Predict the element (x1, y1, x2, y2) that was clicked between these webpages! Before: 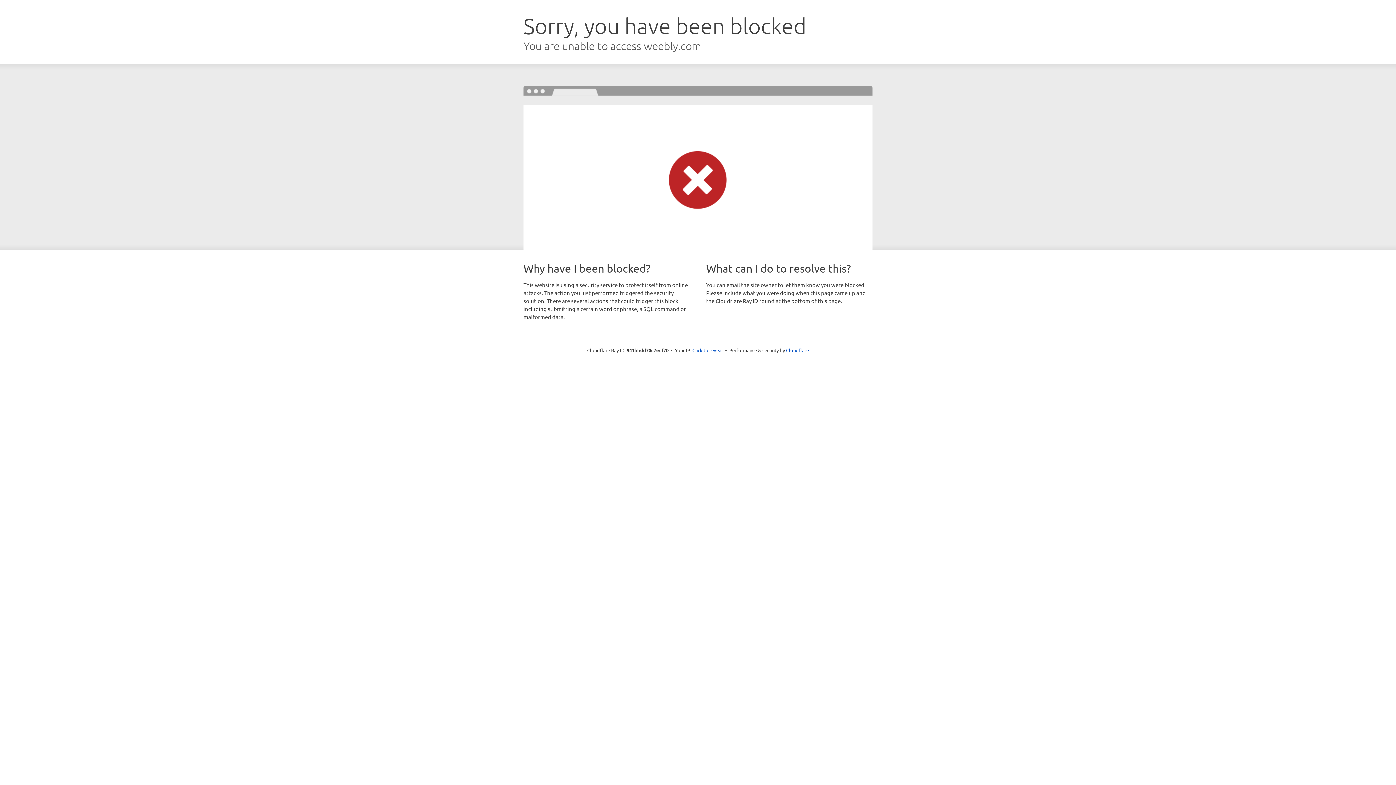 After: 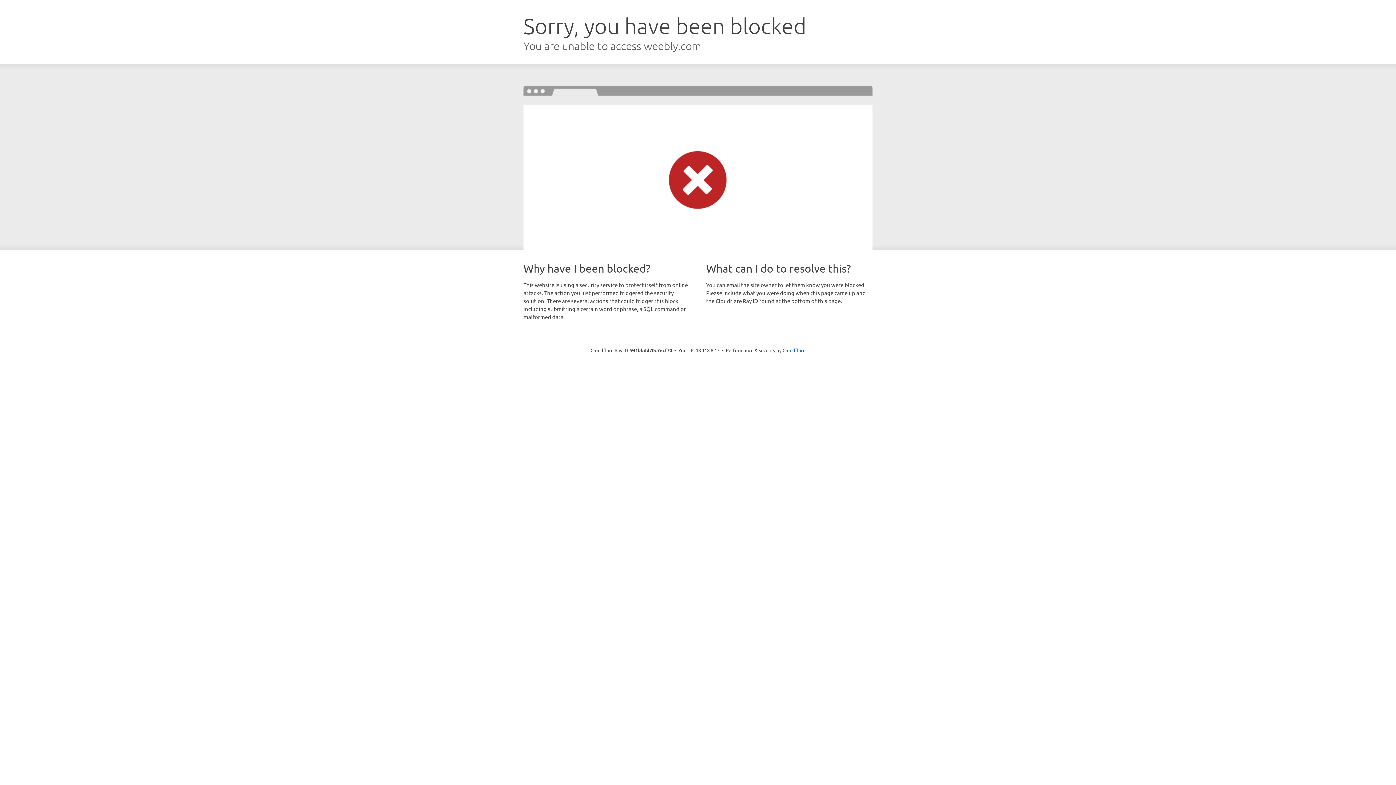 Action: label: Click to reveal bbox: (692, 346, 723, 353)